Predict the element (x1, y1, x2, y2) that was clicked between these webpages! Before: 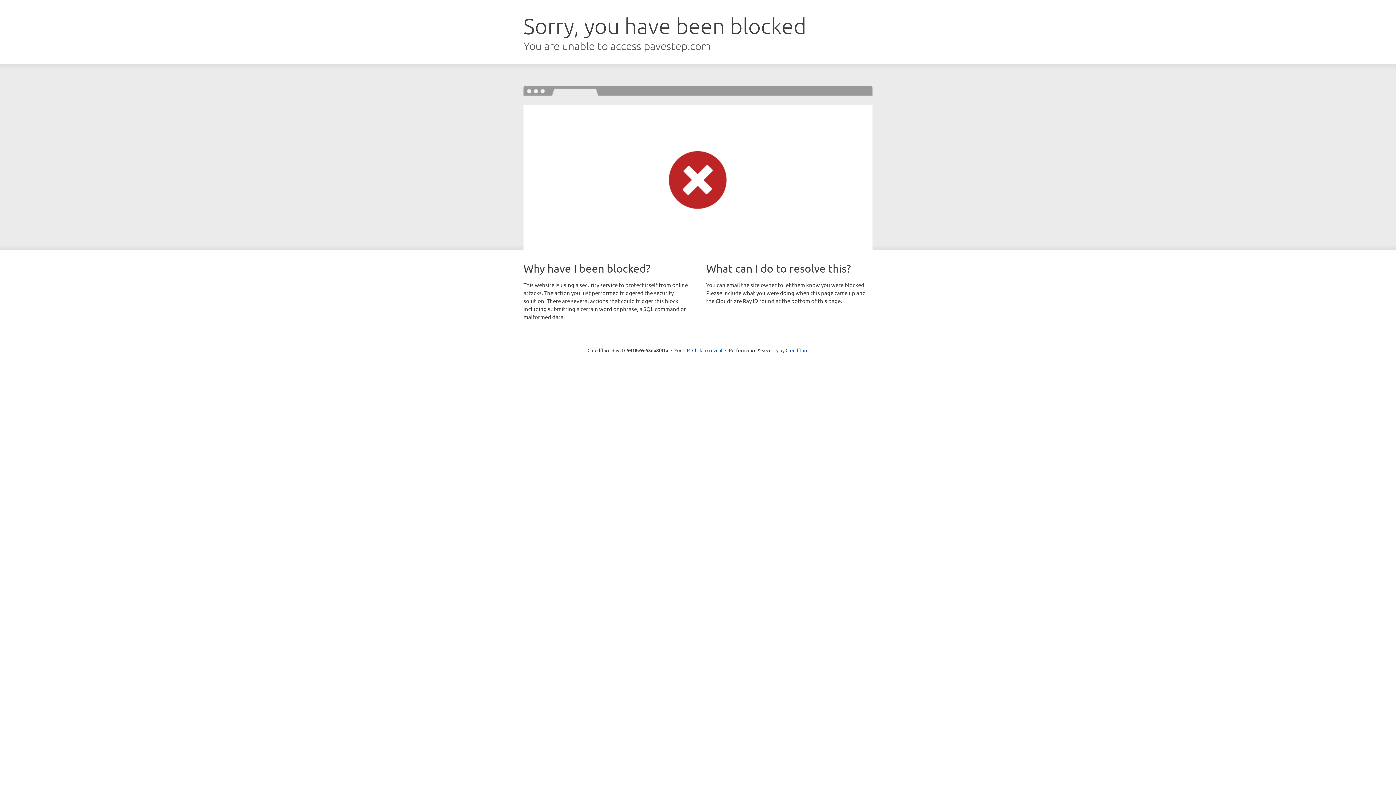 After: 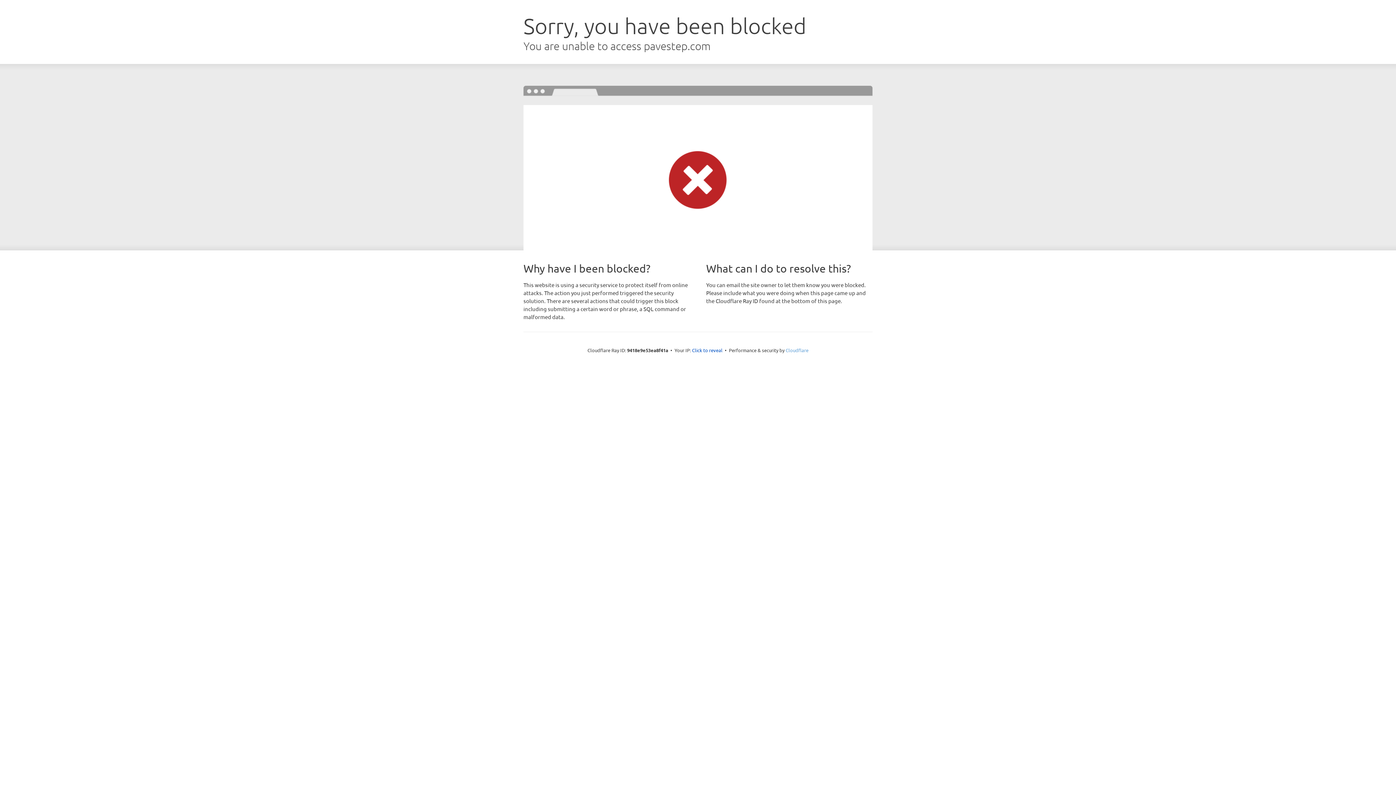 Action: bbox: (785, 347, 808, 353) label: Cloudflare